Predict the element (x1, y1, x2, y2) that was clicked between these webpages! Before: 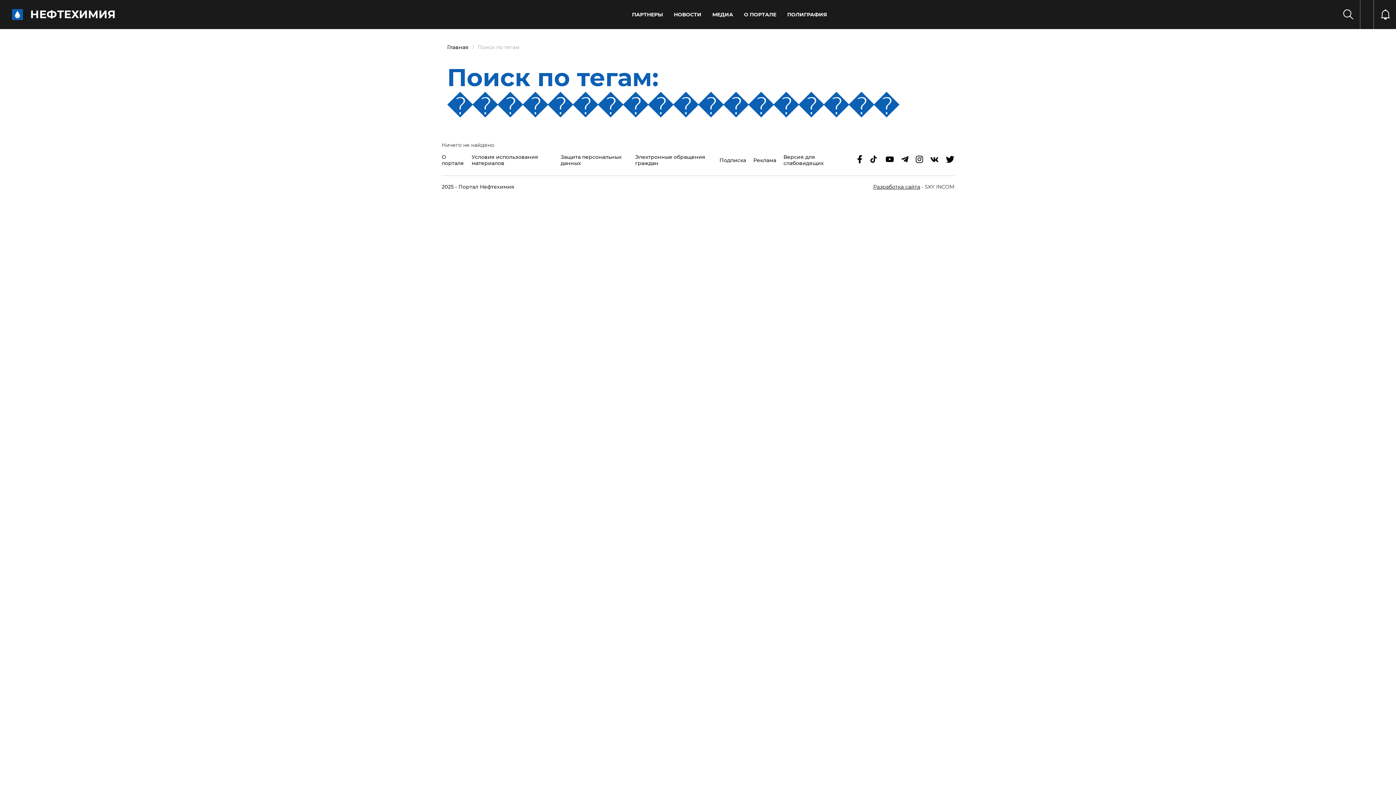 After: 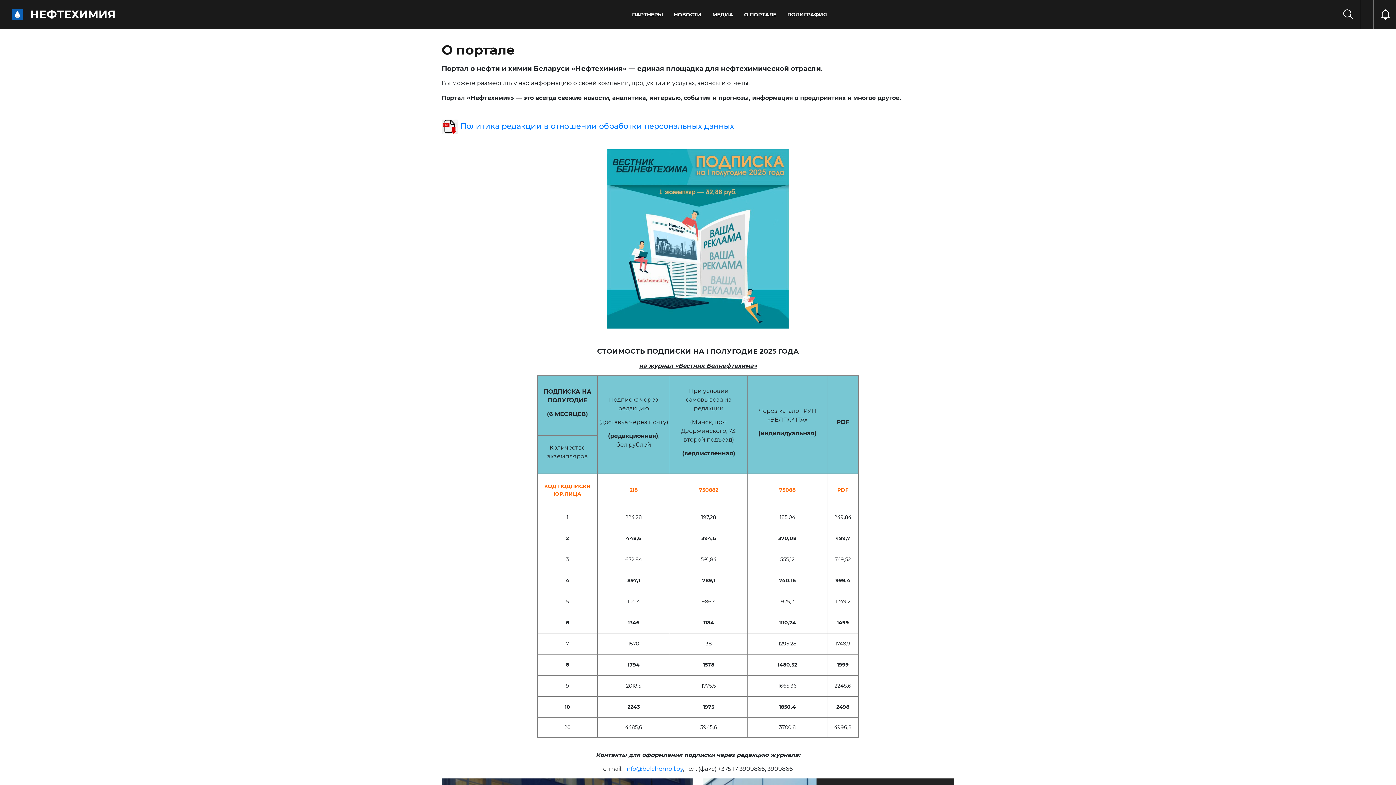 Action: bbox: (441, 154, 464, 166) label: О портале